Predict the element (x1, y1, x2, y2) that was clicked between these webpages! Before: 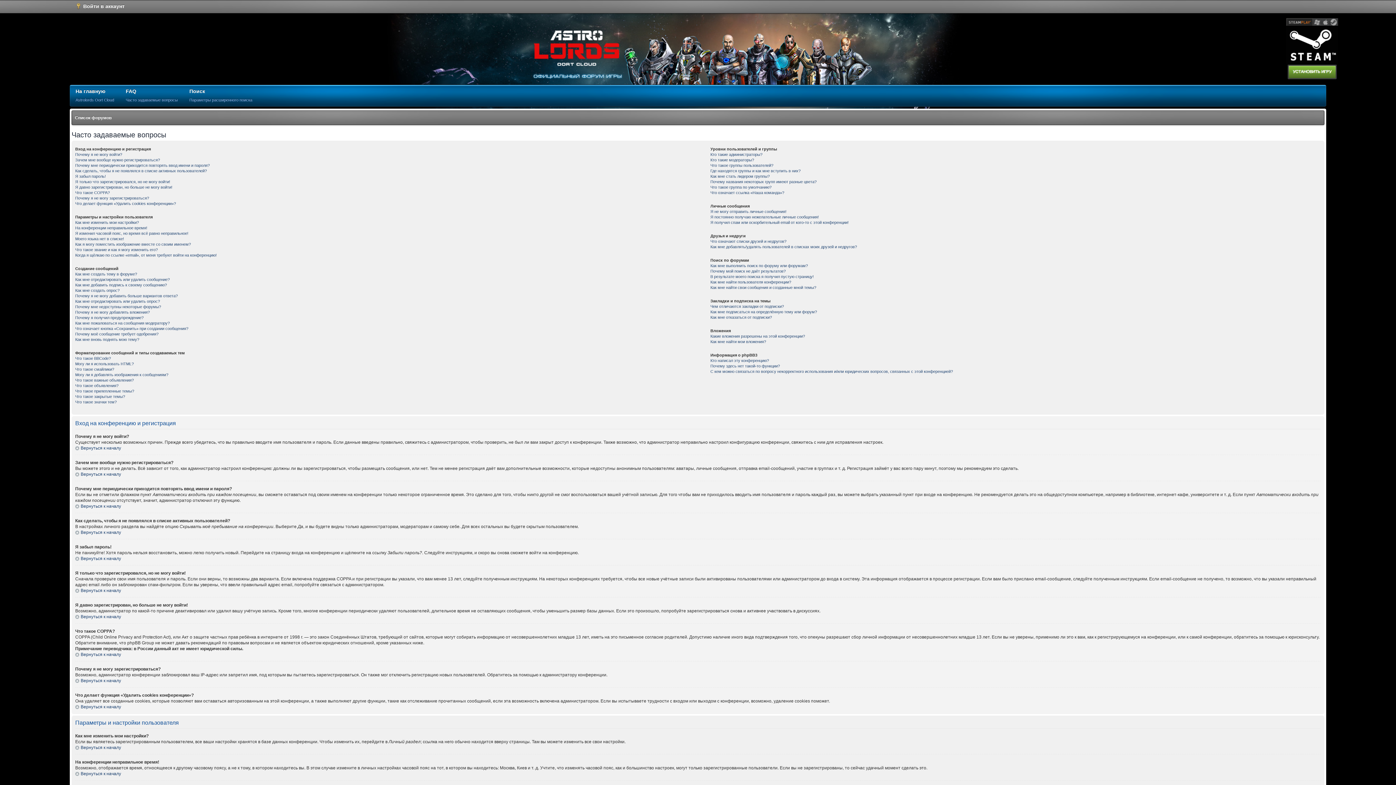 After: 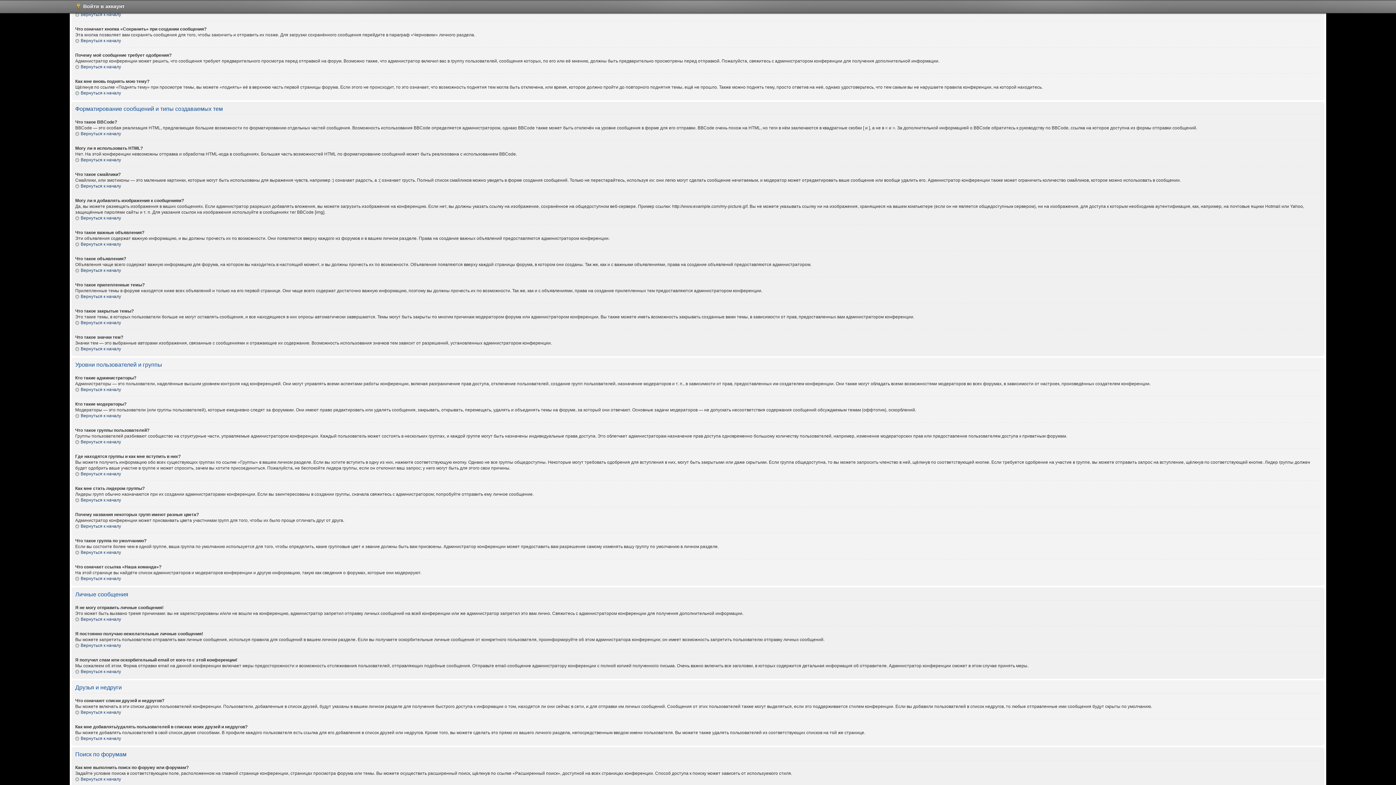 Action: bbox: (75, 321, 169, 325) label: Как мне пожаловаться на сообщения модератору?